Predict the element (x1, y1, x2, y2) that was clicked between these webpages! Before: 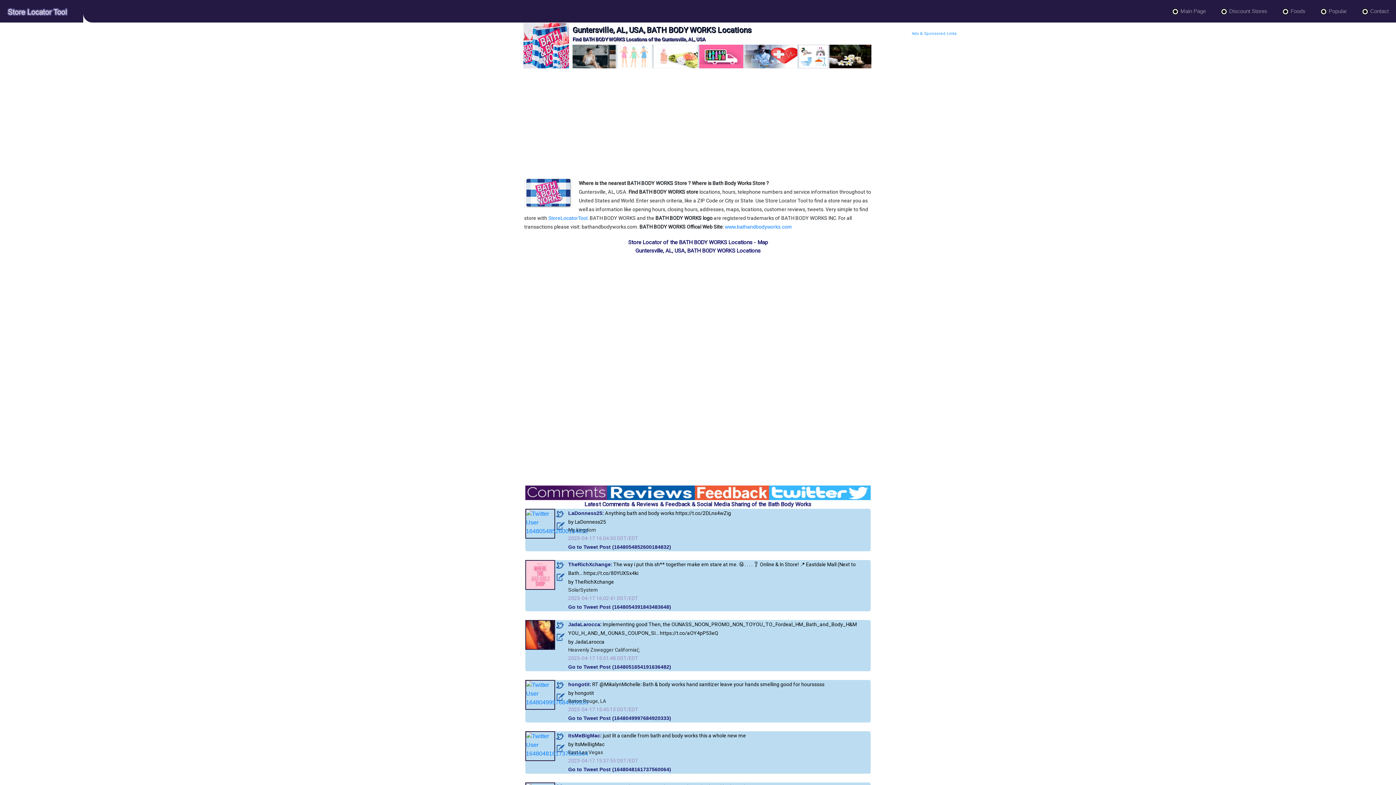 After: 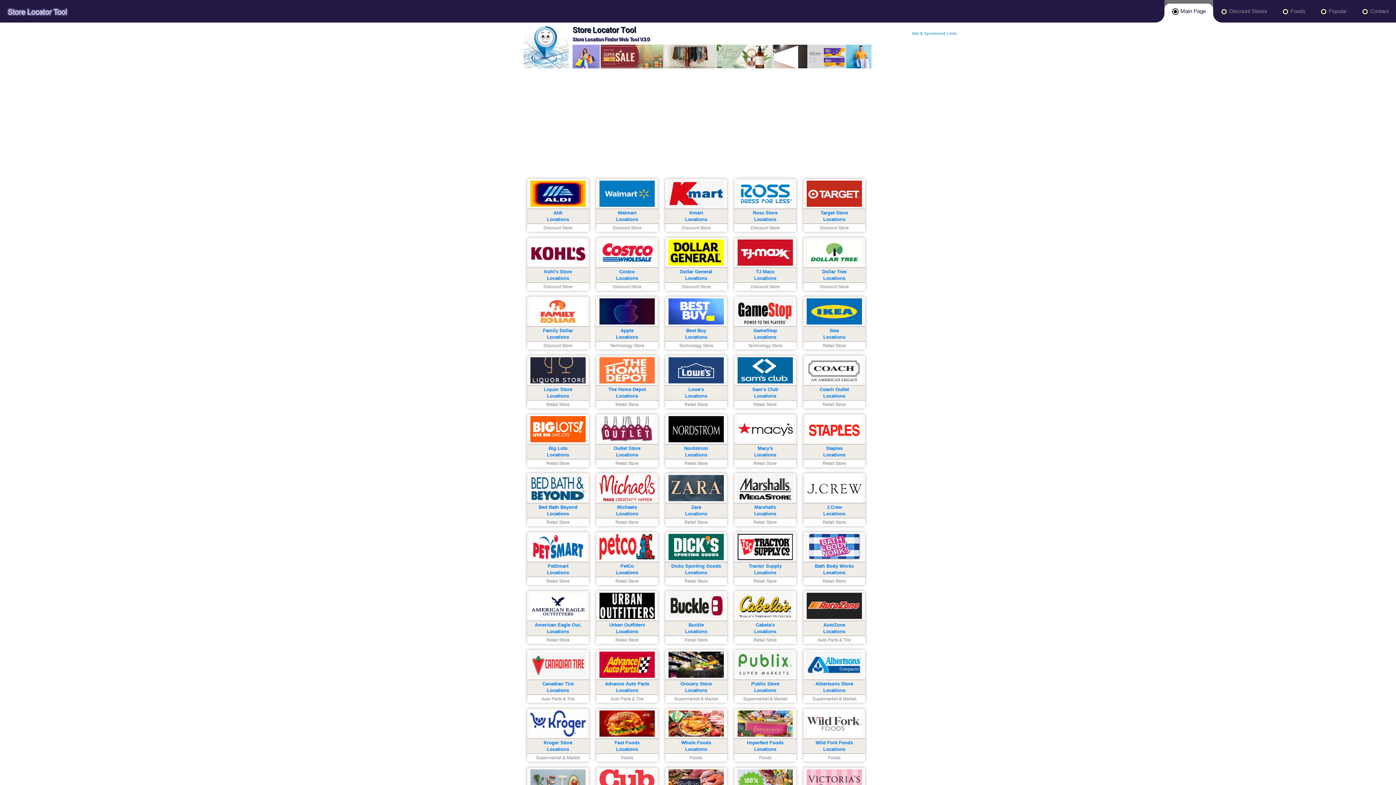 Action: bbox: (548, 215, 587, 221) label: StoreLocatorTool